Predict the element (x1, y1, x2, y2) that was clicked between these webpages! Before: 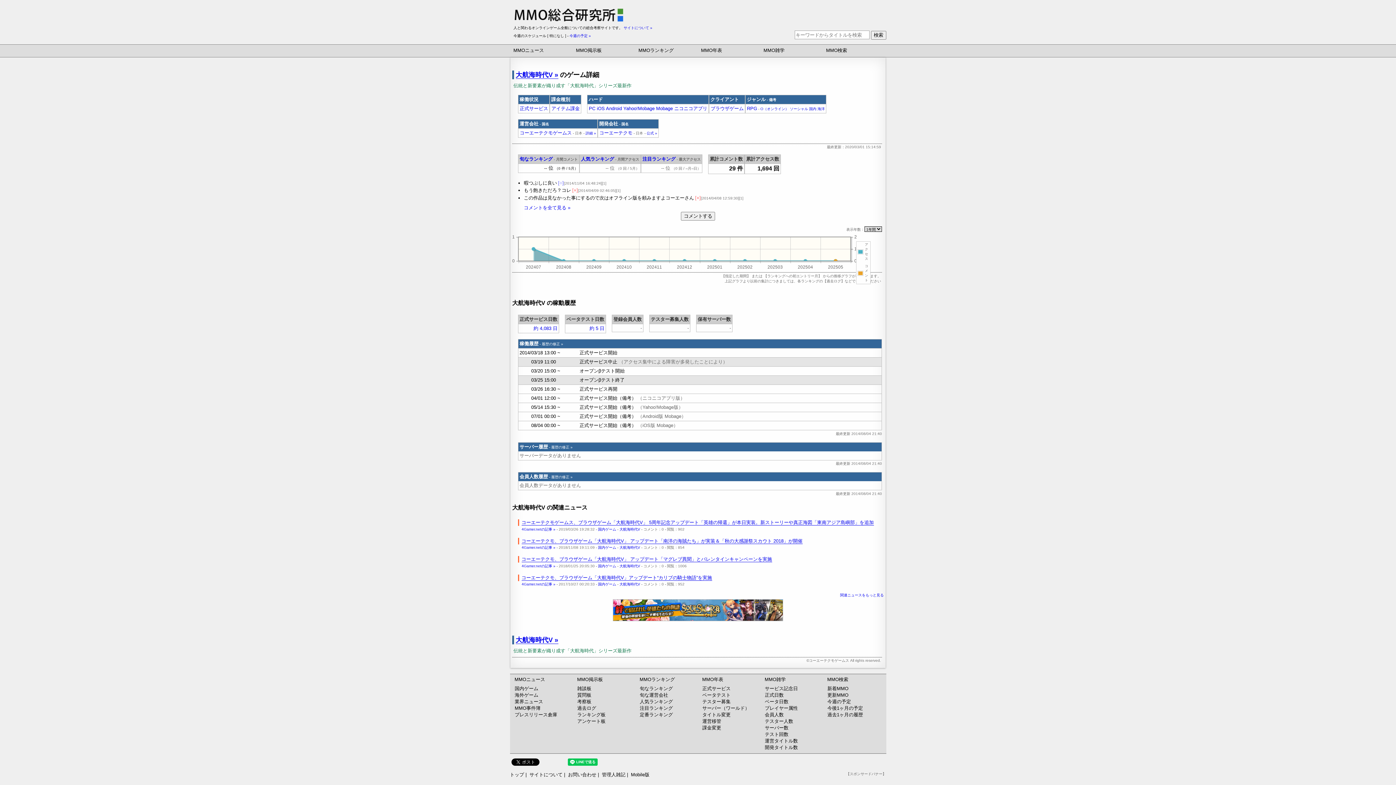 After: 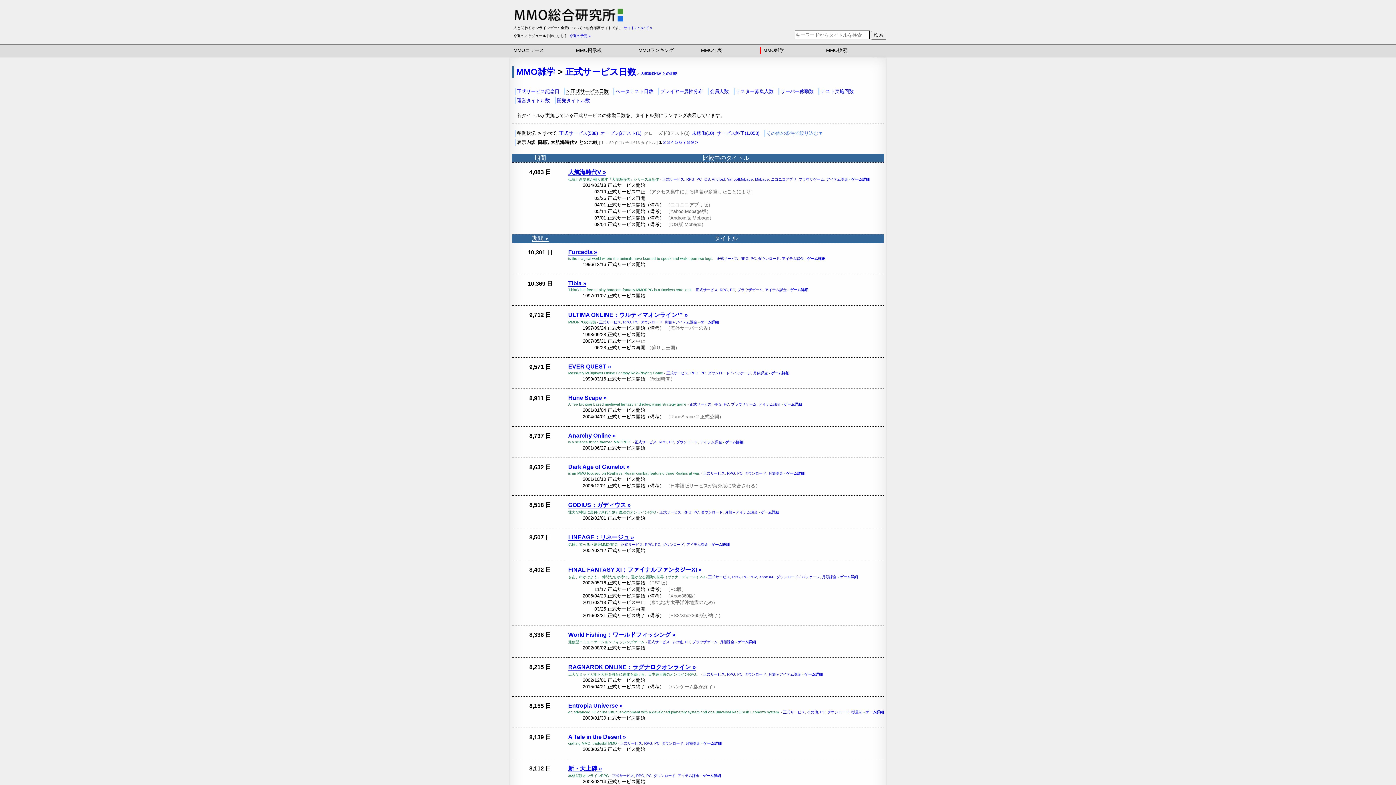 Action: label: 約 4,083 日 bbox: (533, 325, 557, 331)